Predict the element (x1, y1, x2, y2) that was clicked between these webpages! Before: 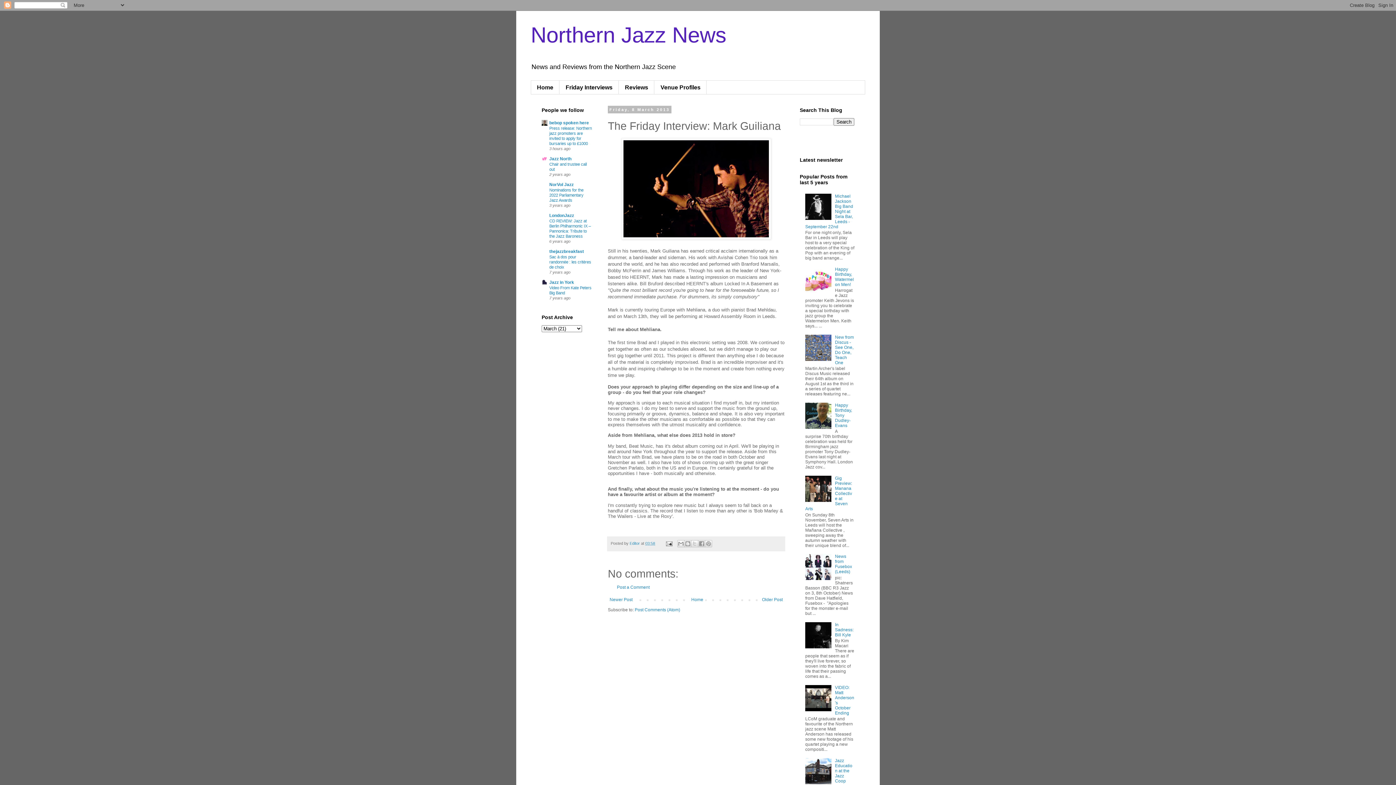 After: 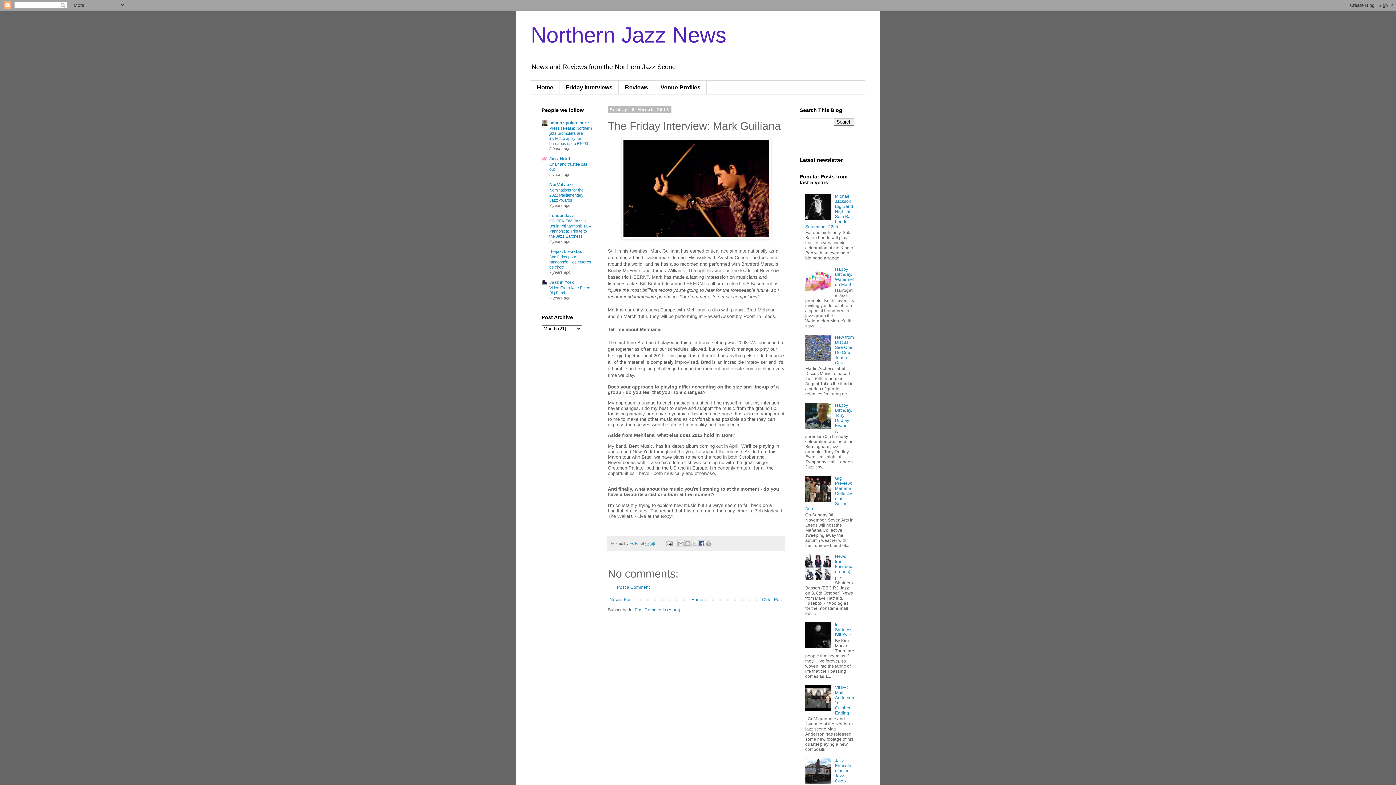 Action: bbox: (698, 540, 705, 547) label: Share to Facebook